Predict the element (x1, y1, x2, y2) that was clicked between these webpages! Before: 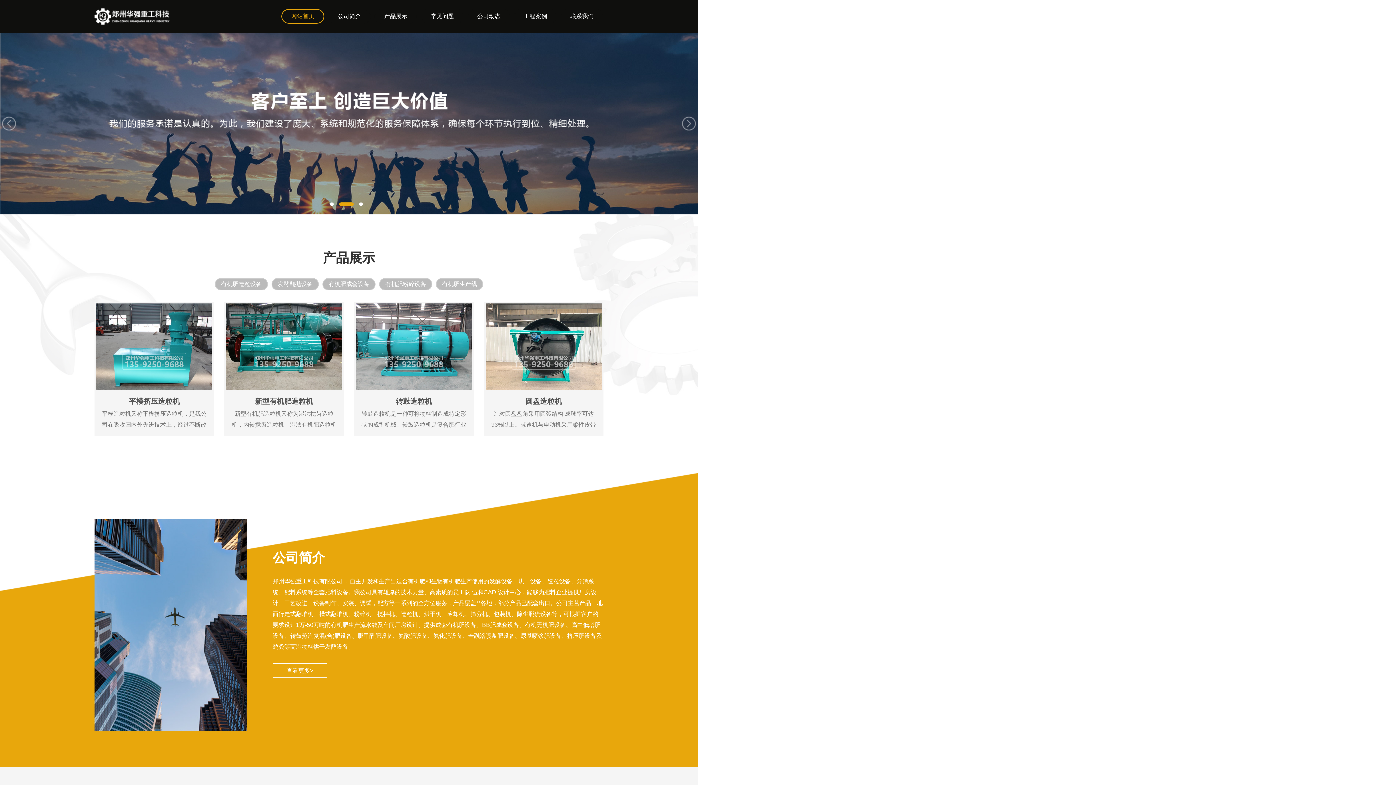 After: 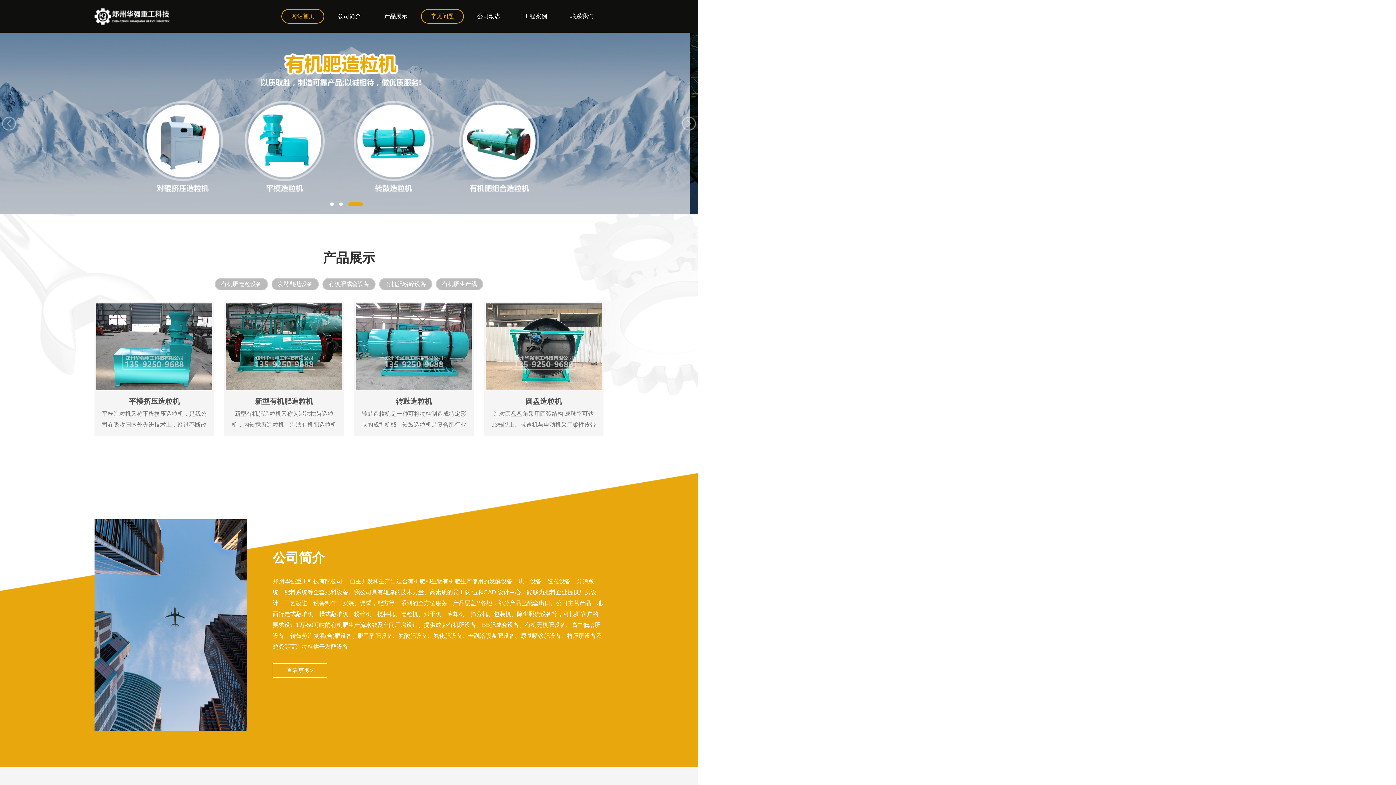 Action: bbox: (421, 9, 464, 23) label: 常见问题